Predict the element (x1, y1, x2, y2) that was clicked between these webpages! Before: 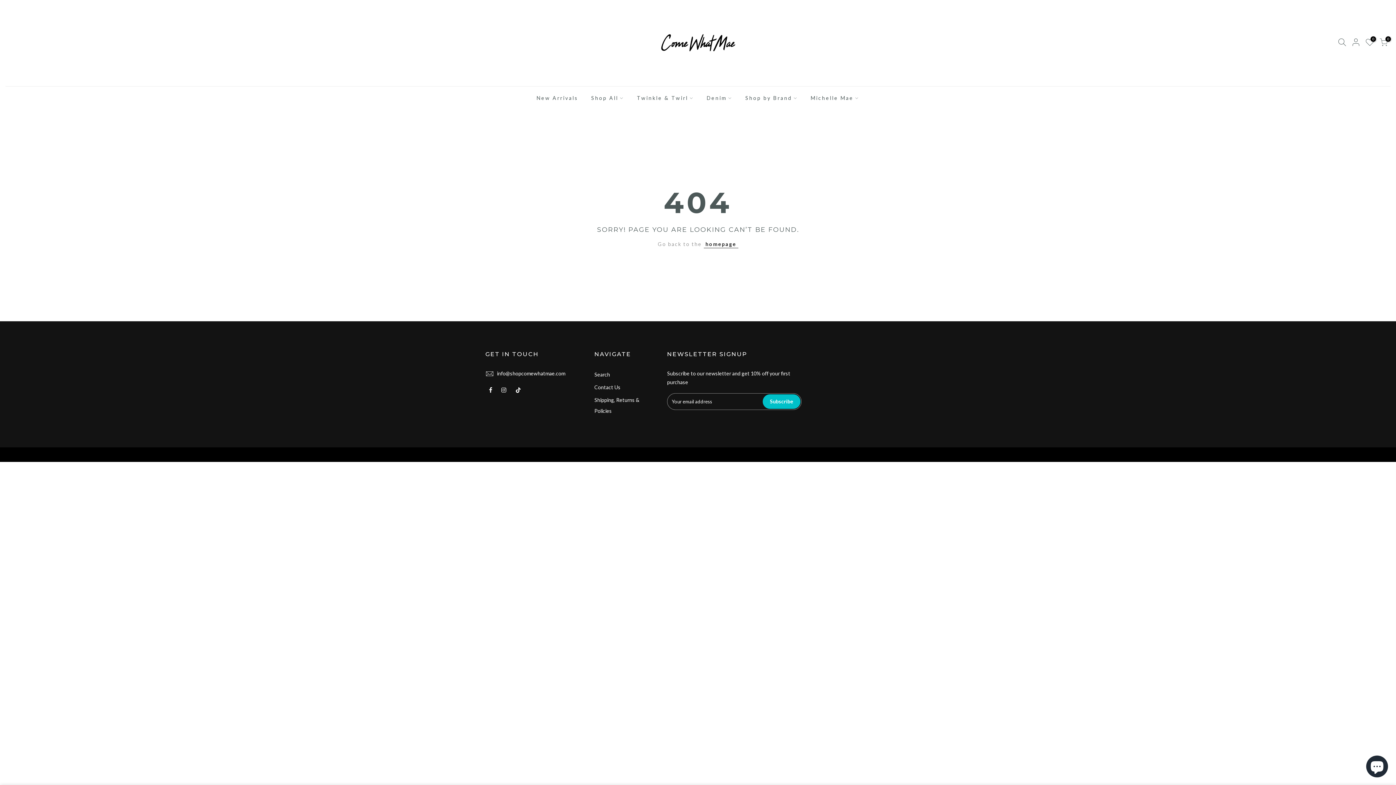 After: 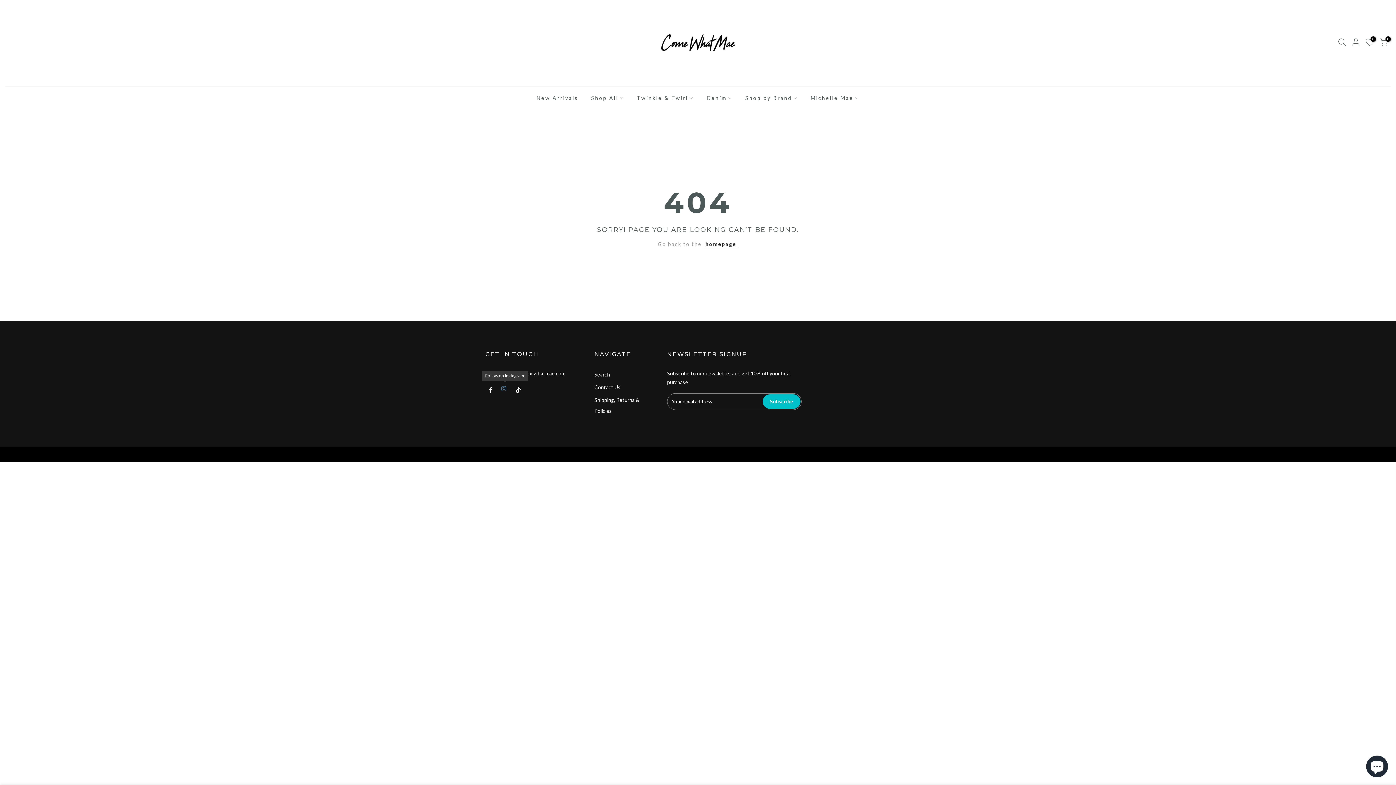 Action: bbox: (501, 385, 508, 394)